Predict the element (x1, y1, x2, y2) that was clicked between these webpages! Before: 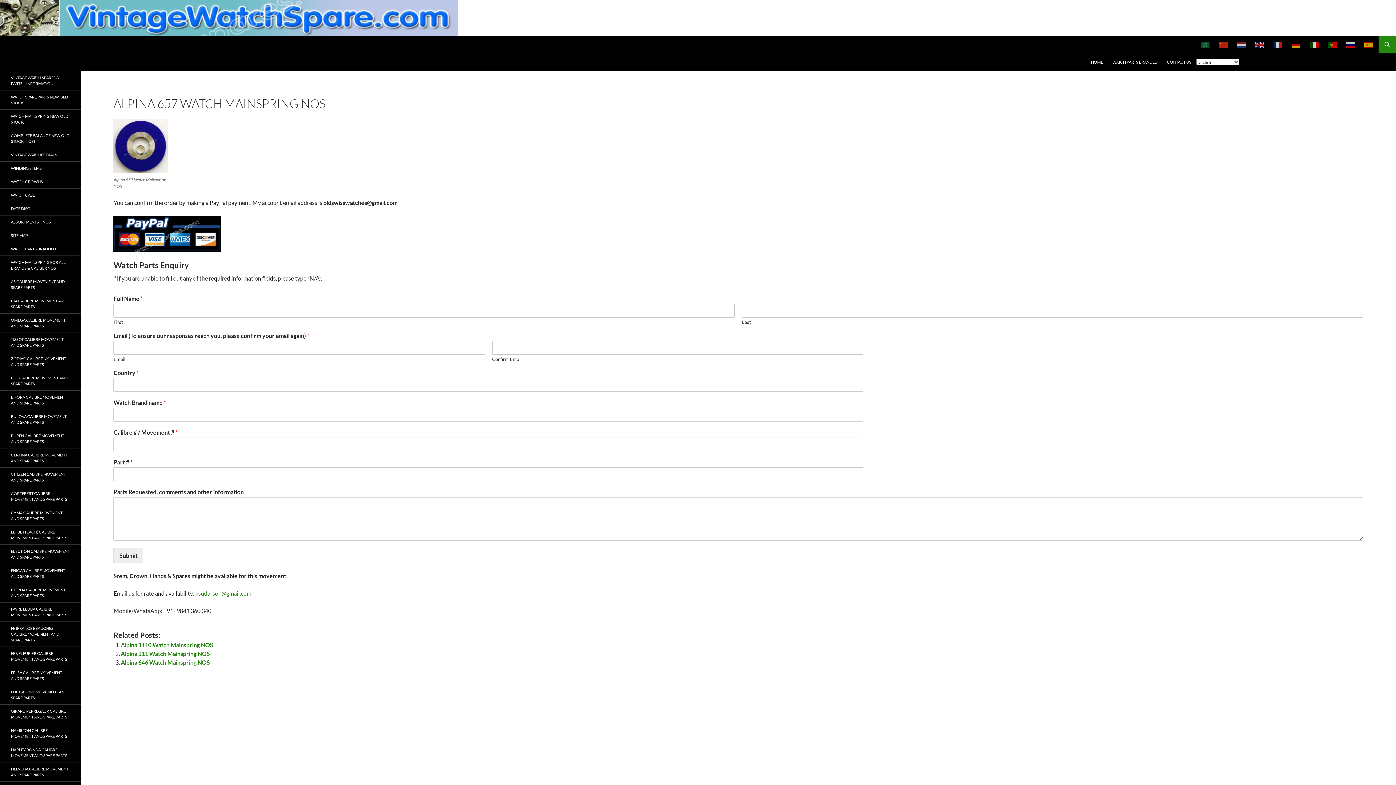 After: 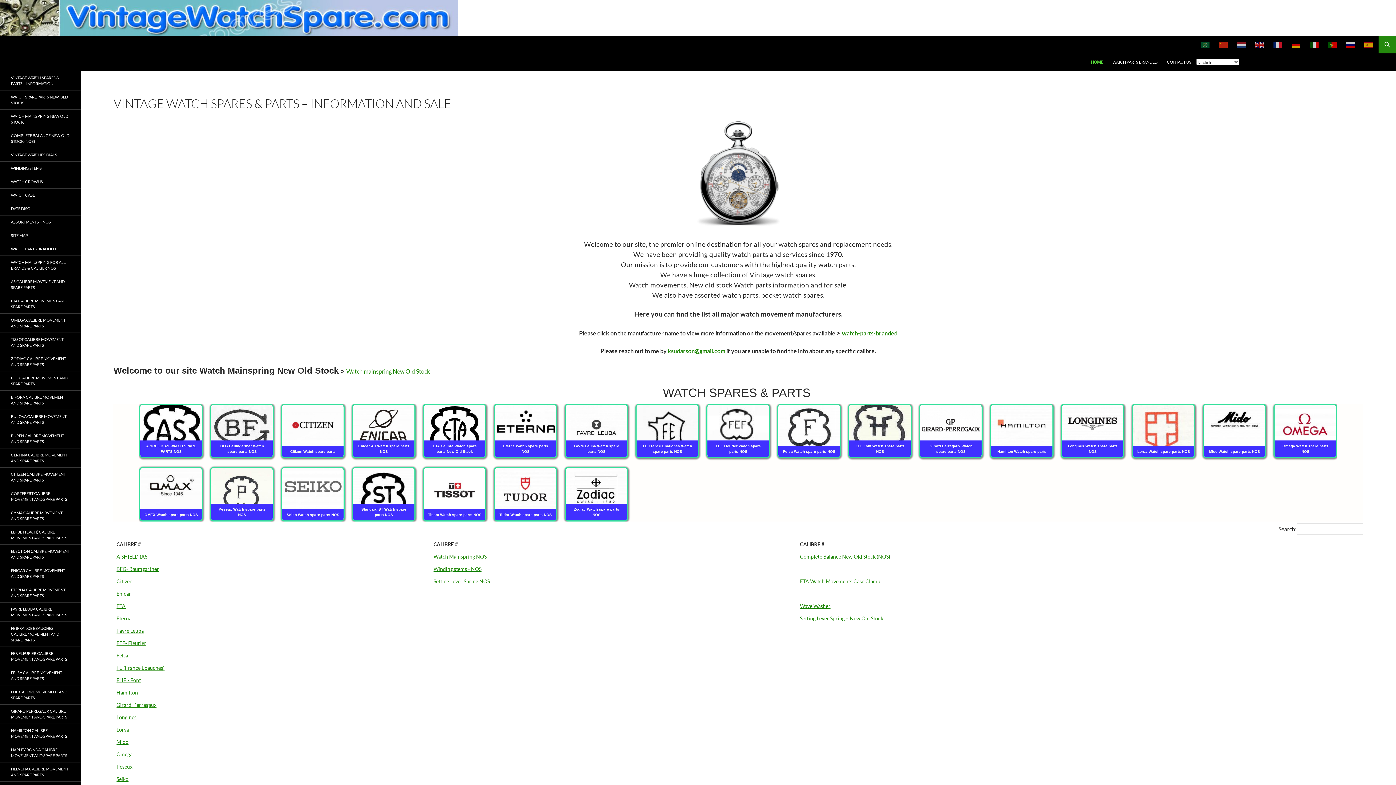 Action: bbox: (0, 13, 458, 20)